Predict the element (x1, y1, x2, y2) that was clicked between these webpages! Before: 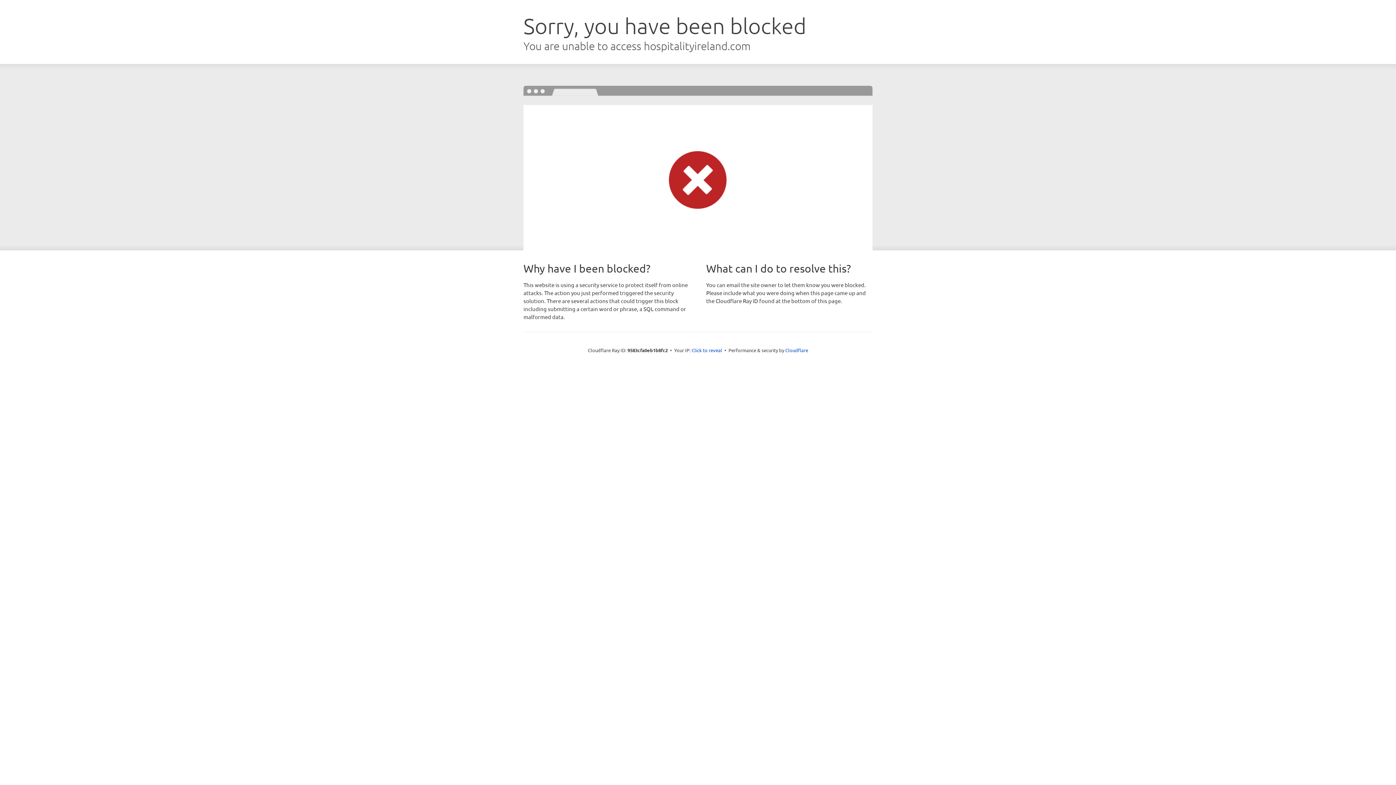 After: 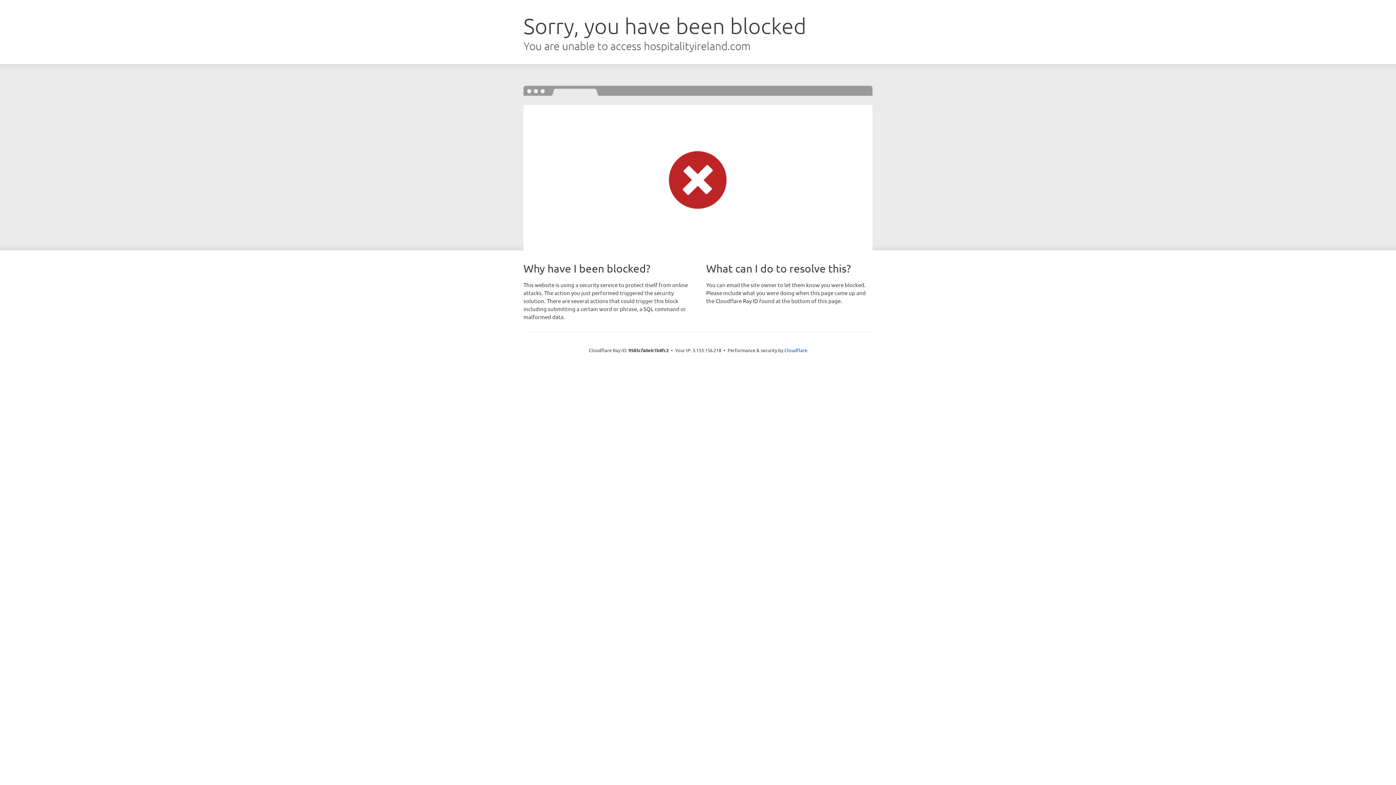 Action: label: Click to reveal bbox: (691, 346, 722, 353)